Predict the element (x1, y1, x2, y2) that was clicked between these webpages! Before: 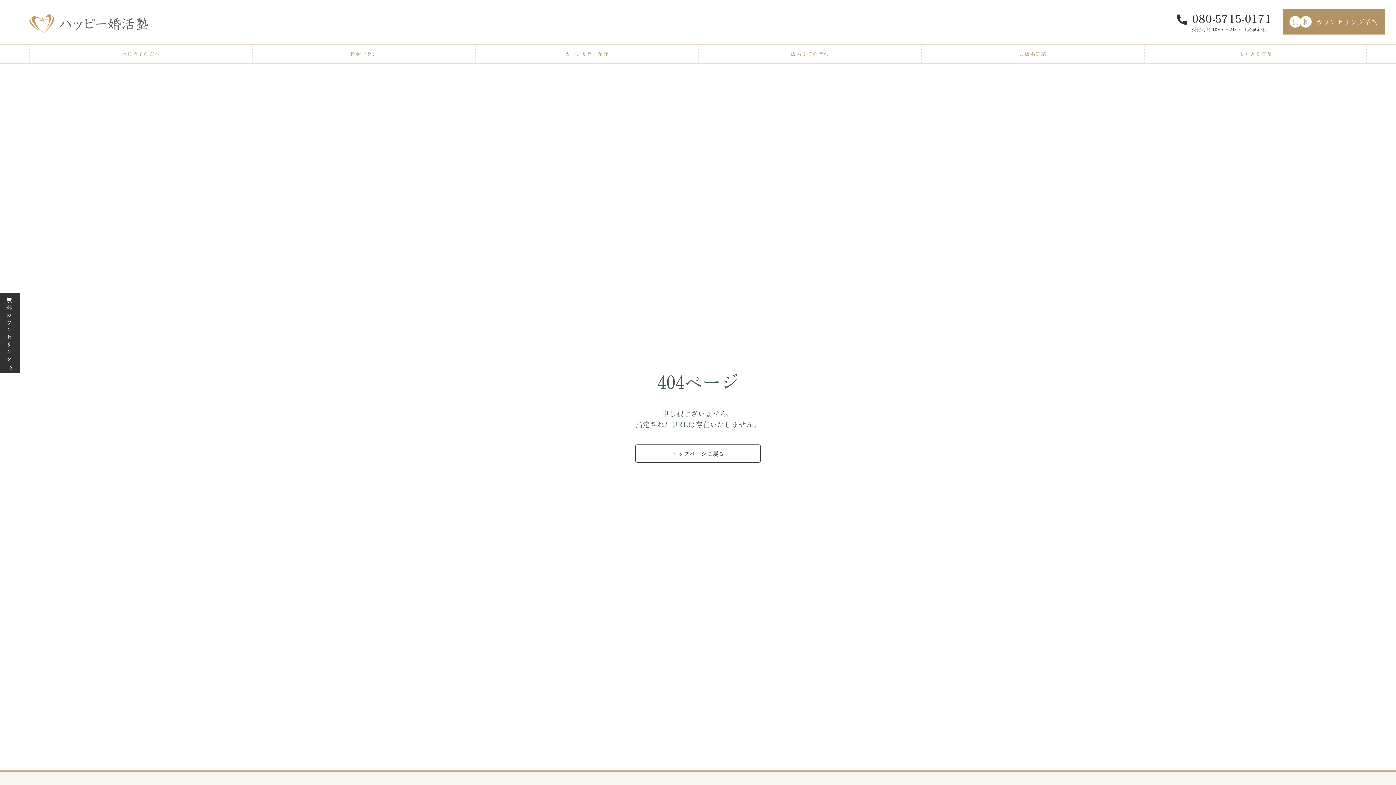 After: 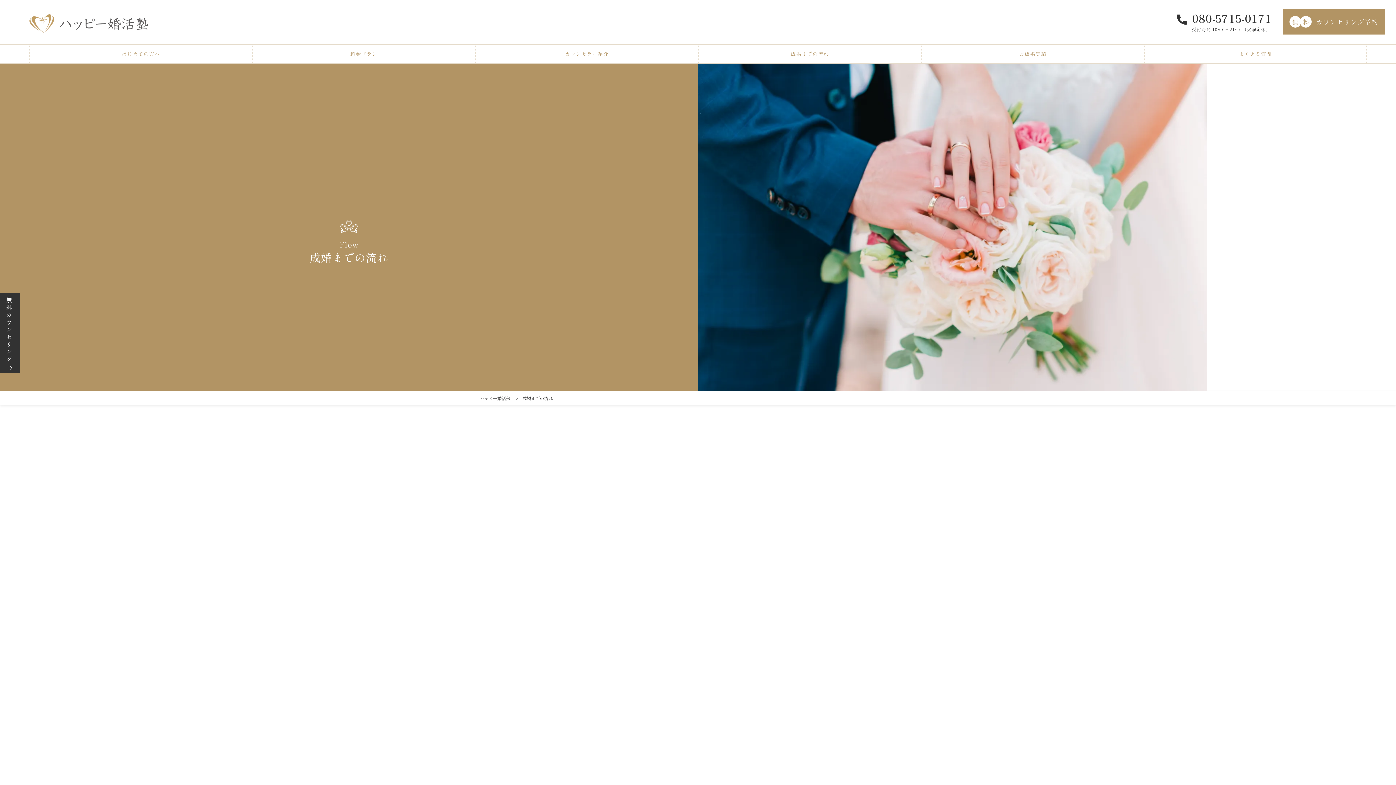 Action: bbox: (698, 44, 921, 62) label: 成婚までの流れ